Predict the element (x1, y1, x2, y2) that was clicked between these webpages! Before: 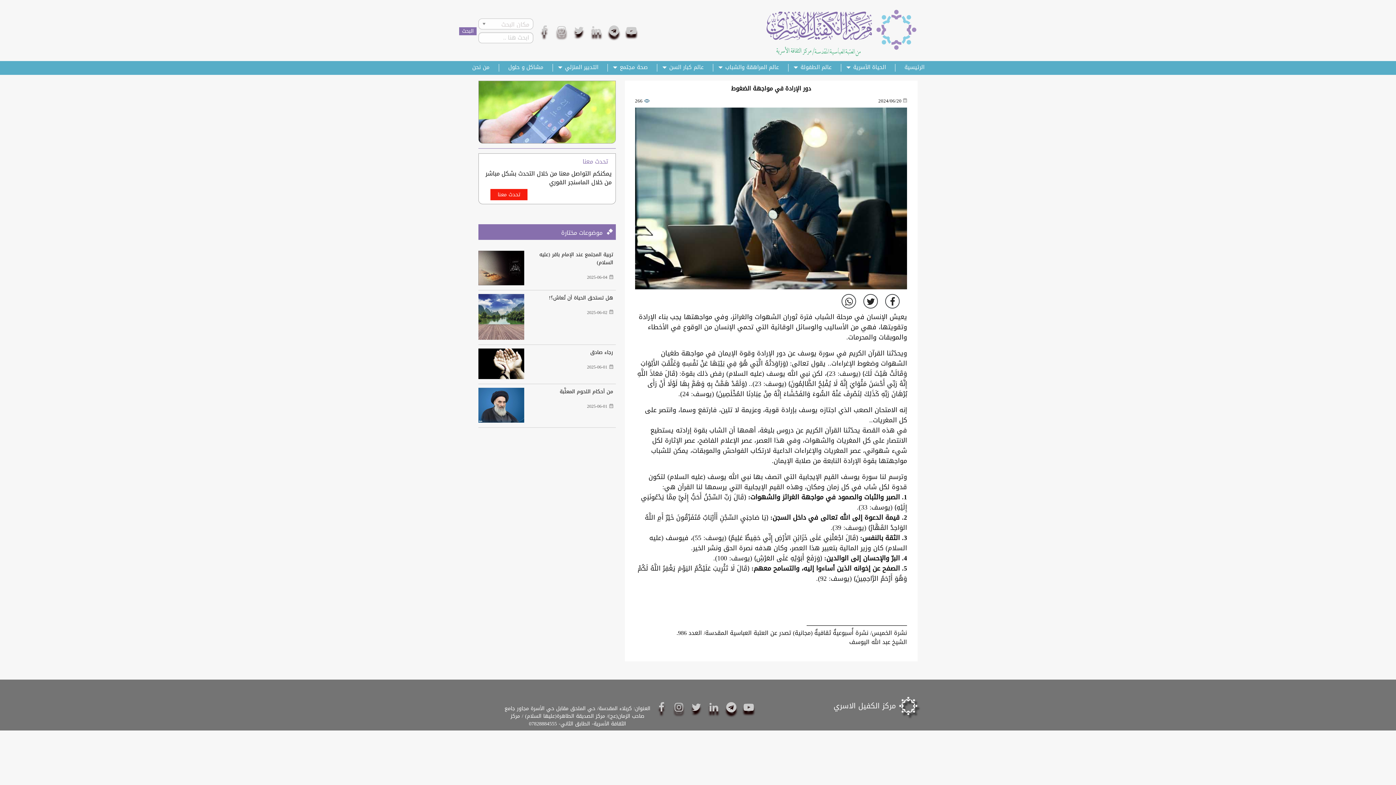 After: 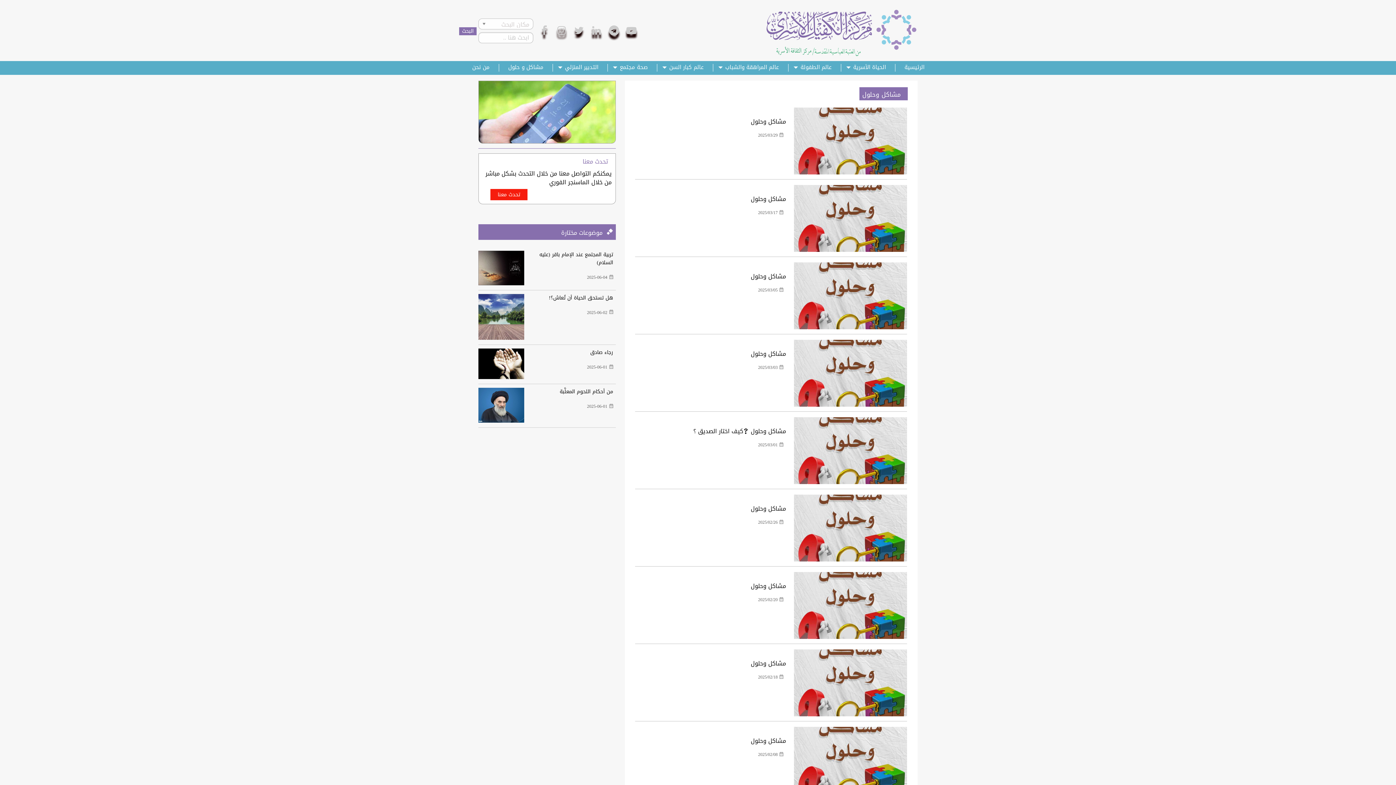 Action: bbox: (502, 60, 549, 74) label: مشاكل و حلول